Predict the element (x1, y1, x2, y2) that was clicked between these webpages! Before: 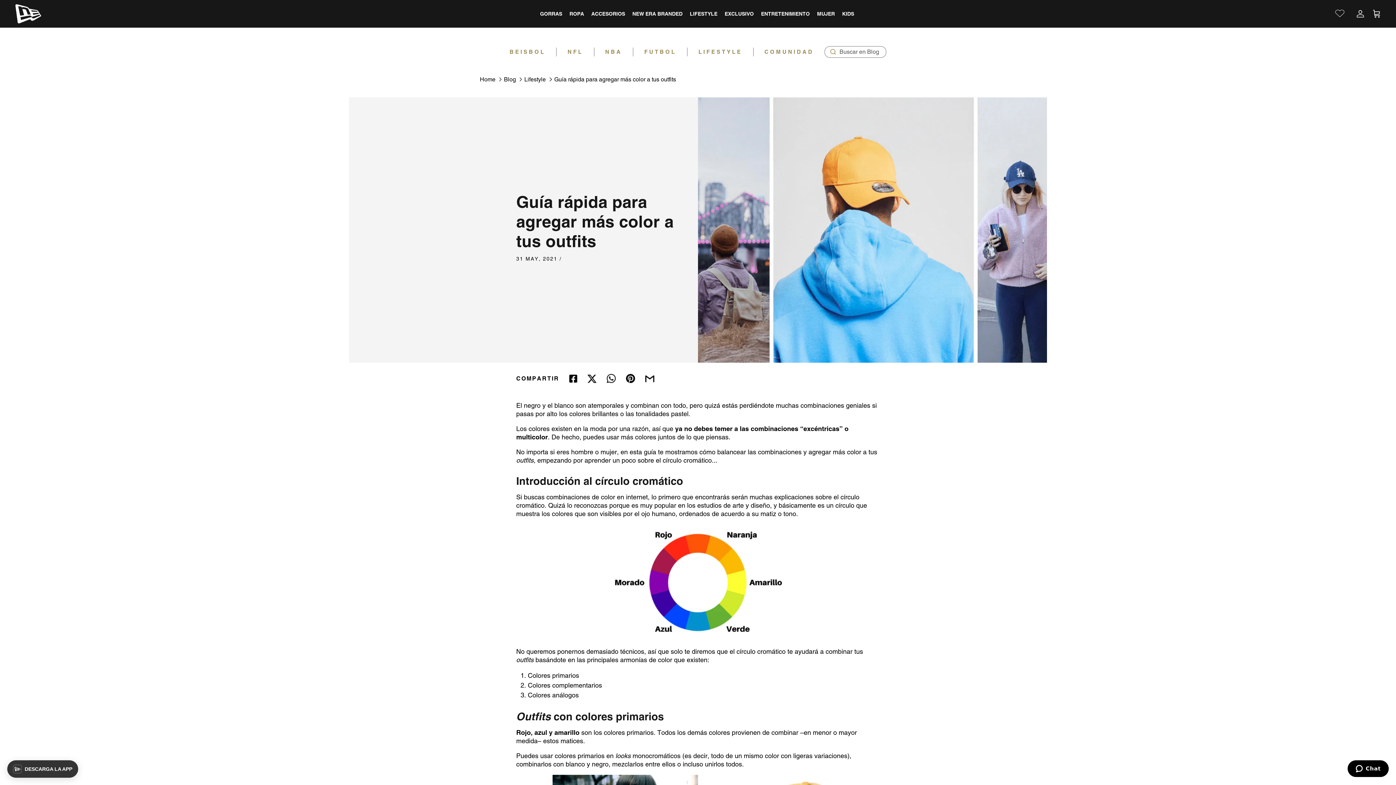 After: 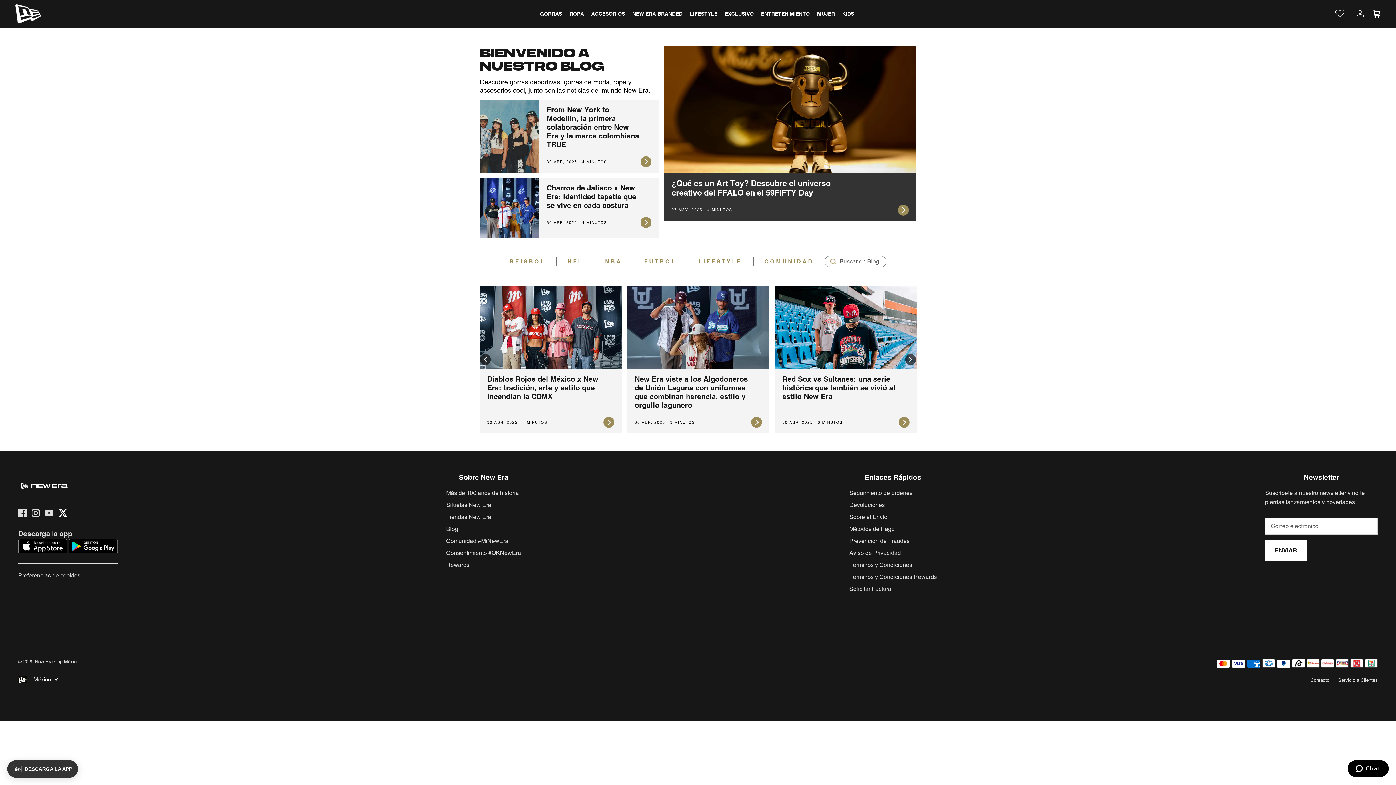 Action: bbox: (504, 75, 516, 82) label: Blog